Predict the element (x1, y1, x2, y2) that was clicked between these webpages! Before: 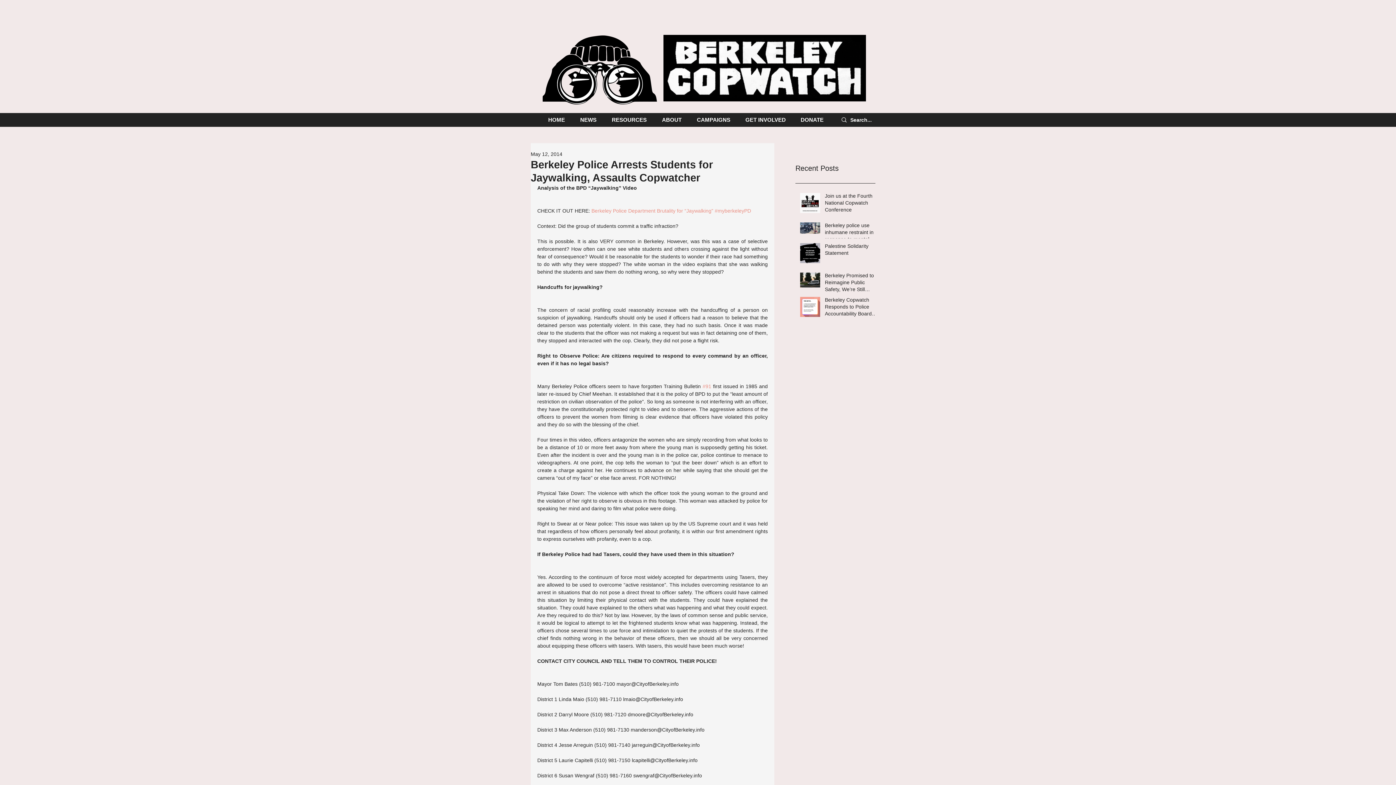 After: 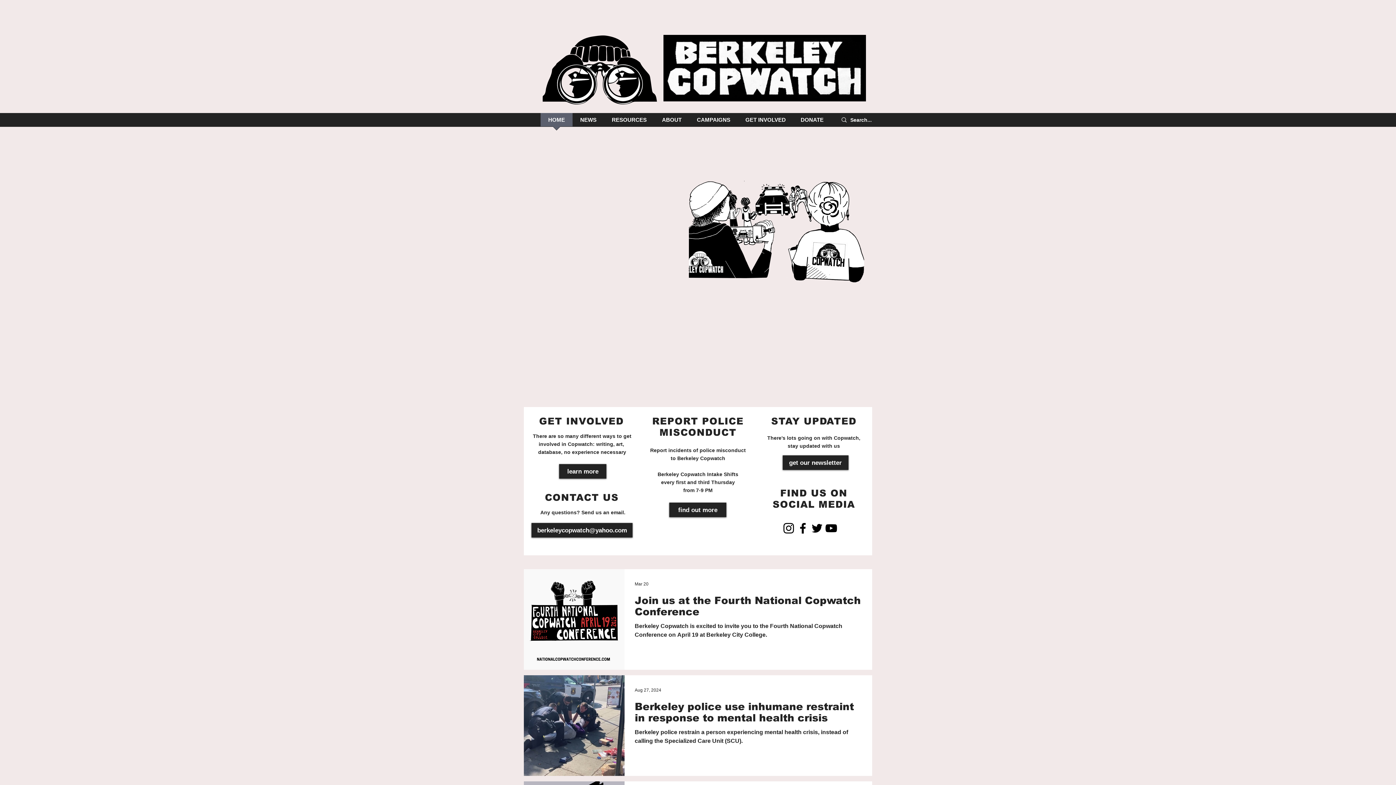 Action: bbox: (529, 34, 670, 105)